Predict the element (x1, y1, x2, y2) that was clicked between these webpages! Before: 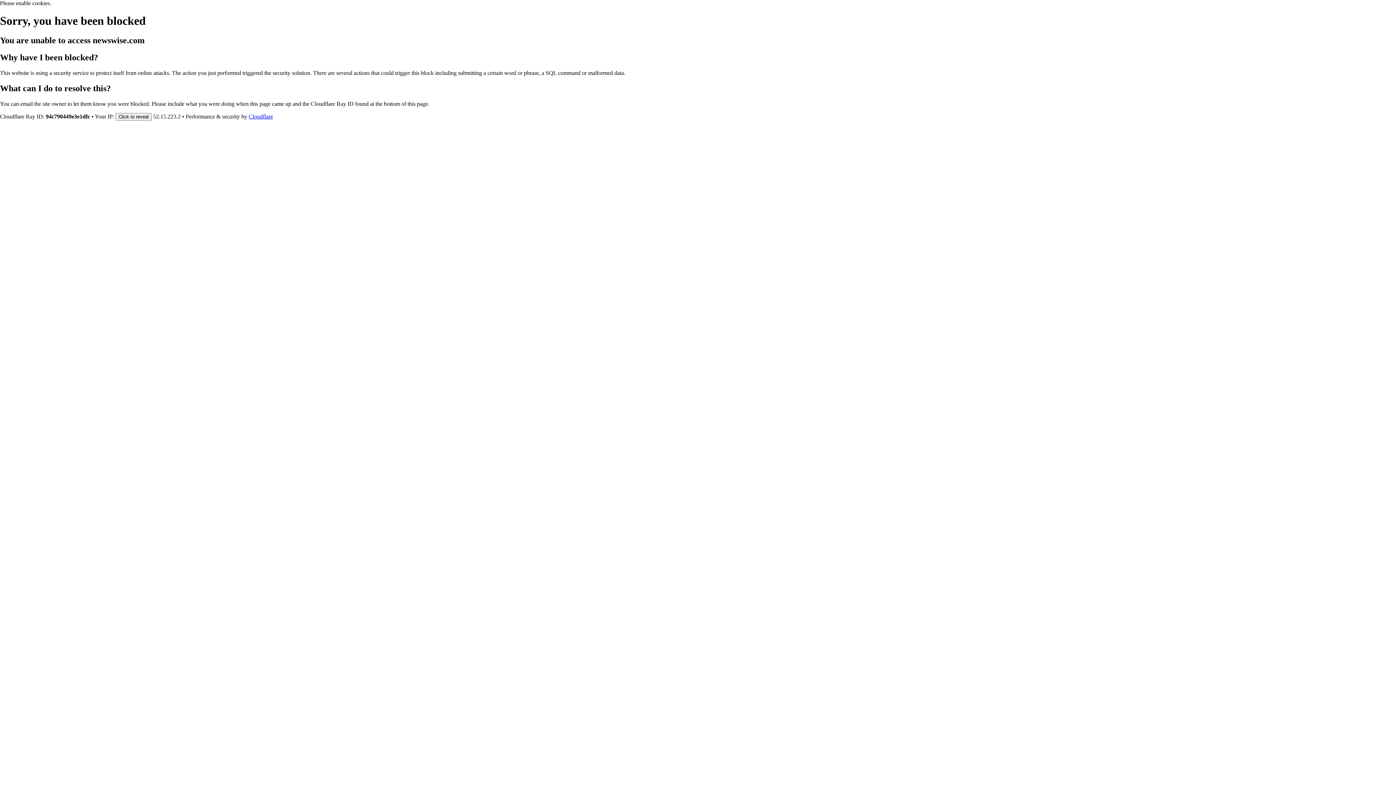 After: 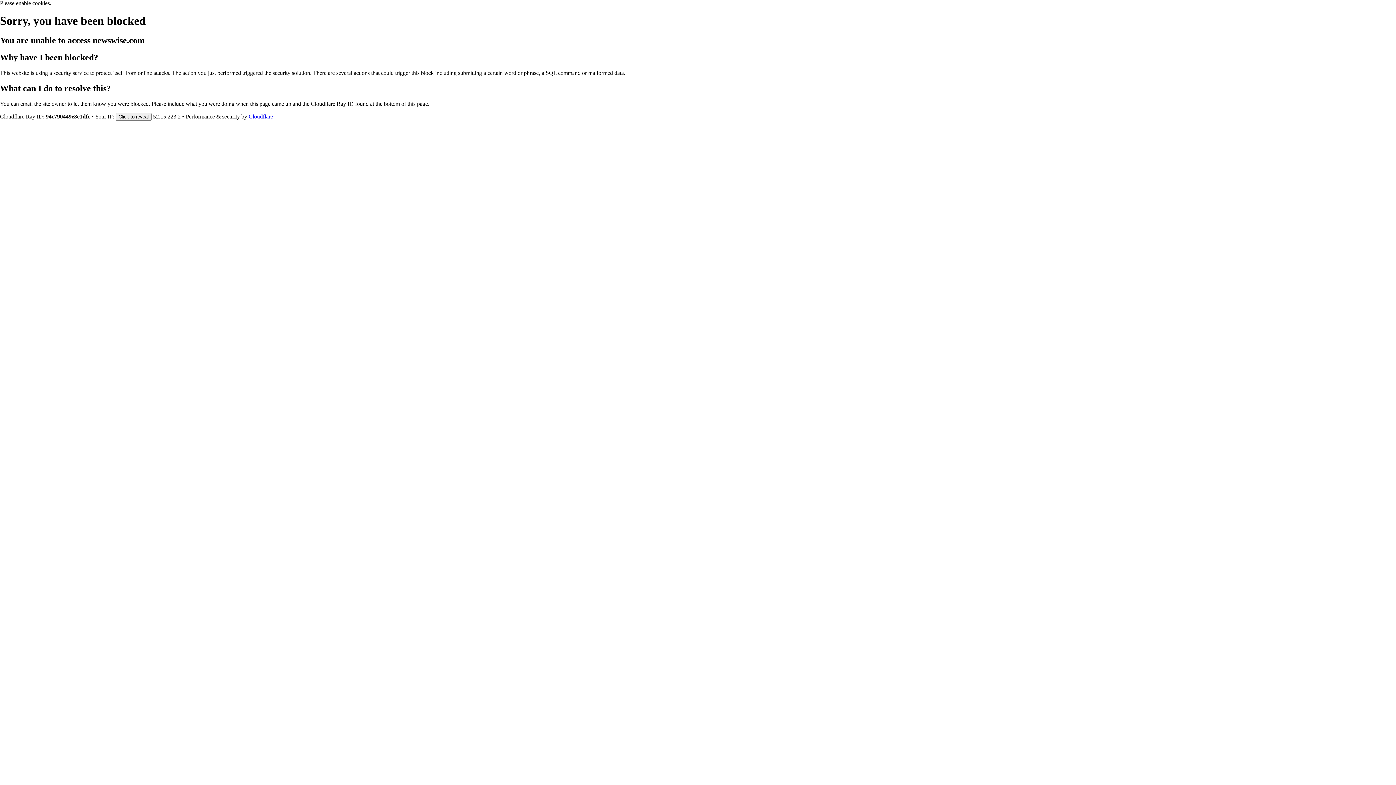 Action: bbox: (248, 113, 273, 119) label: Cloudflare